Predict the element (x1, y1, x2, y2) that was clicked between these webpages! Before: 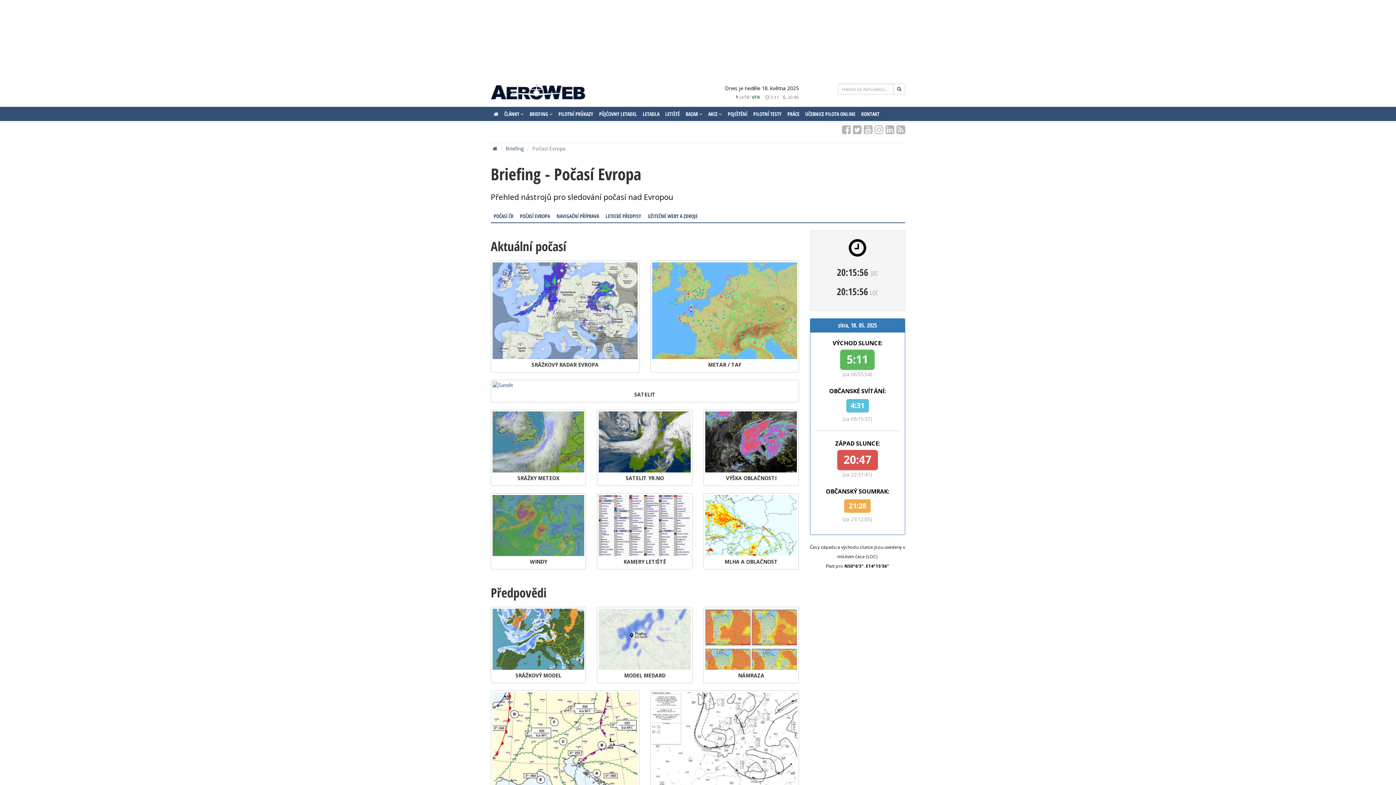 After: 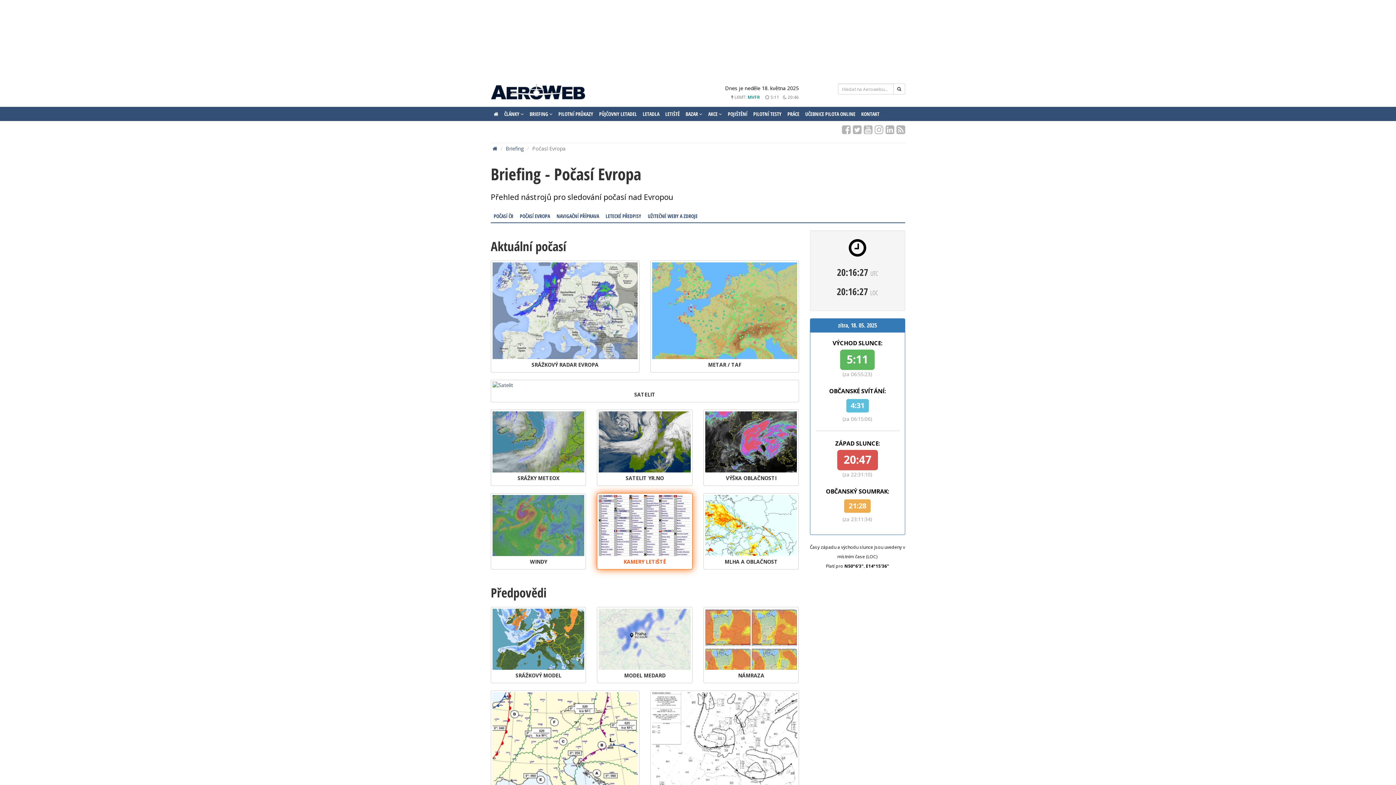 Action: bbox: (597, 529, 692, 606) label: KAMERY LETIŠTĚ